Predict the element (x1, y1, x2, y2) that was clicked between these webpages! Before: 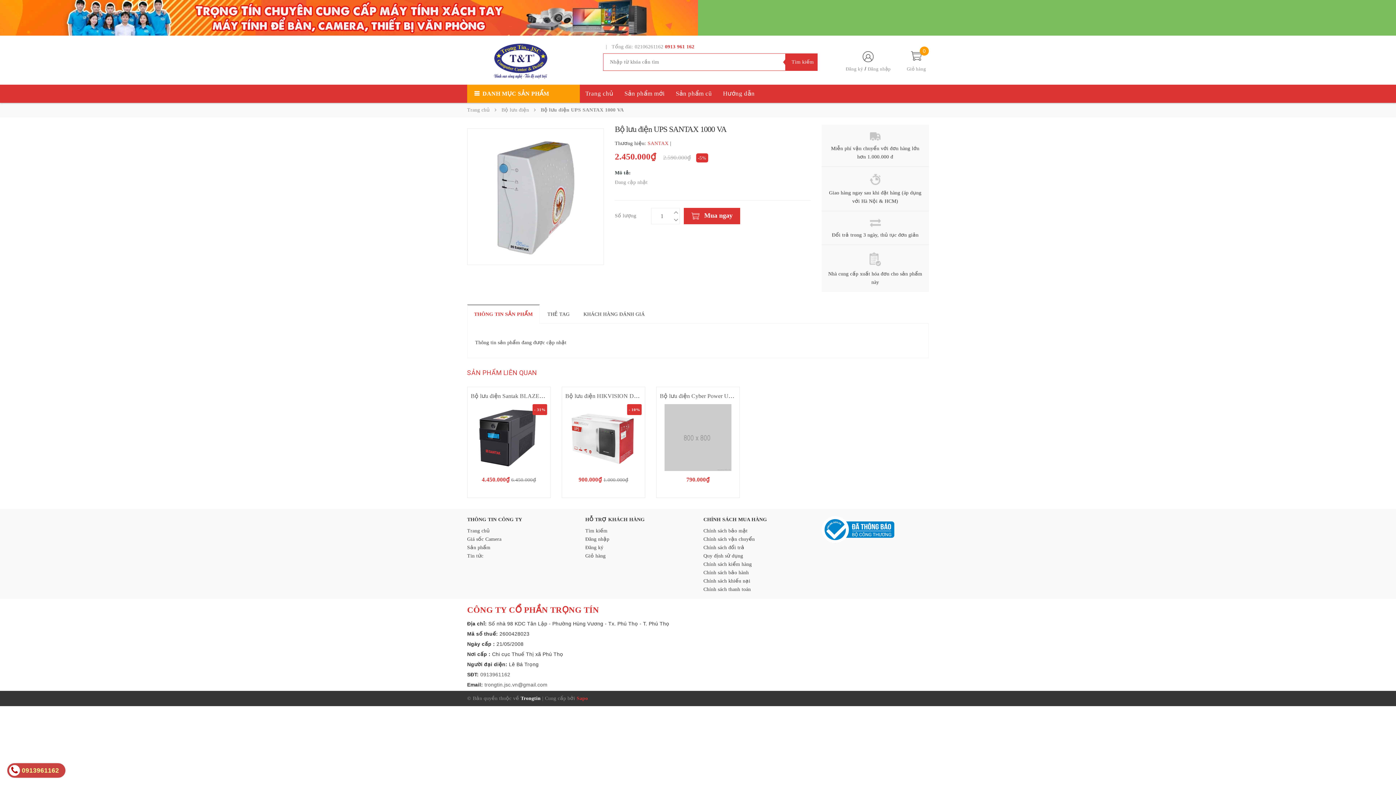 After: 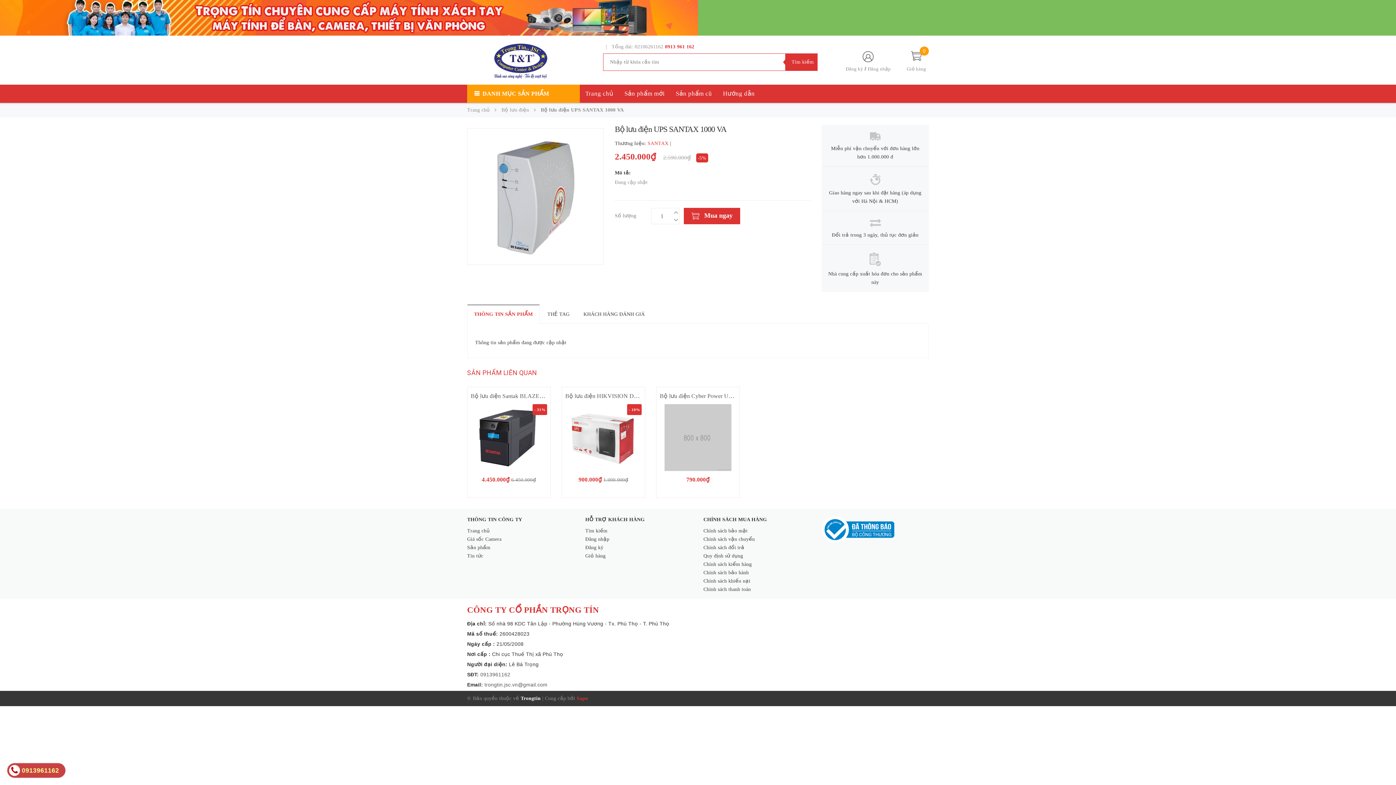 Action: bbox: (7, 763, 65, 778) label: 0913961162